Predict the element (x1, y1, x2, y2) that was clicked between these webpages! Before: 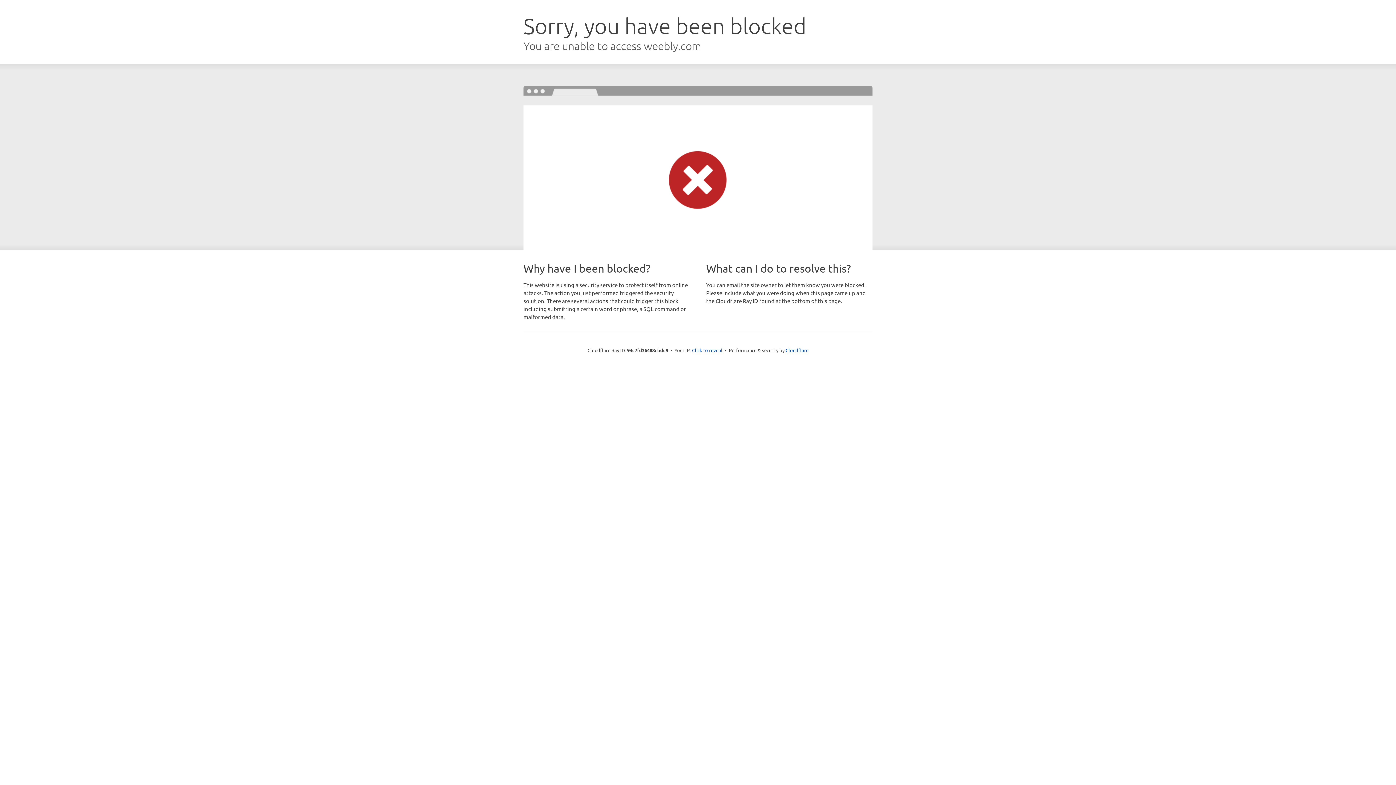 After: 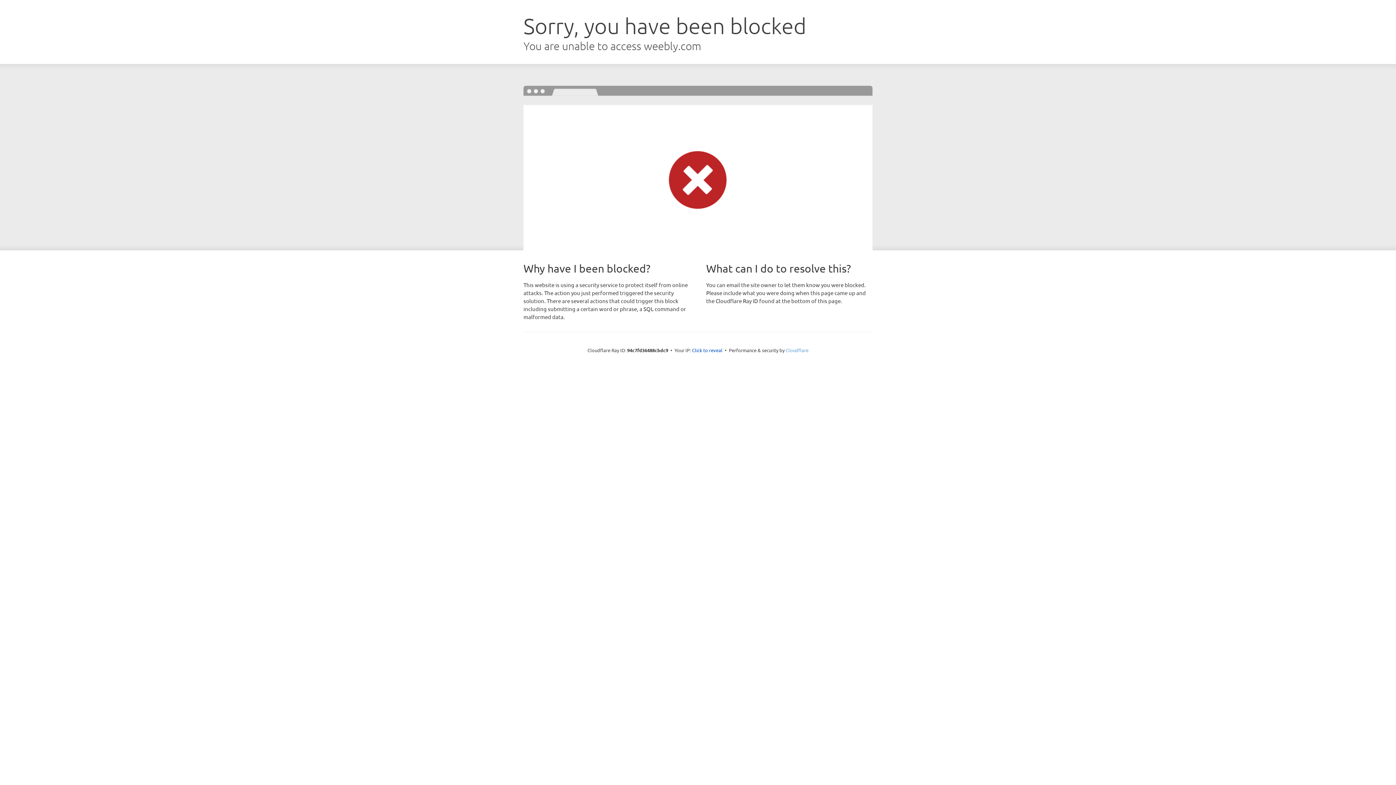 Action: bbox: (785, 347, 808, 353) label: Cloudflare